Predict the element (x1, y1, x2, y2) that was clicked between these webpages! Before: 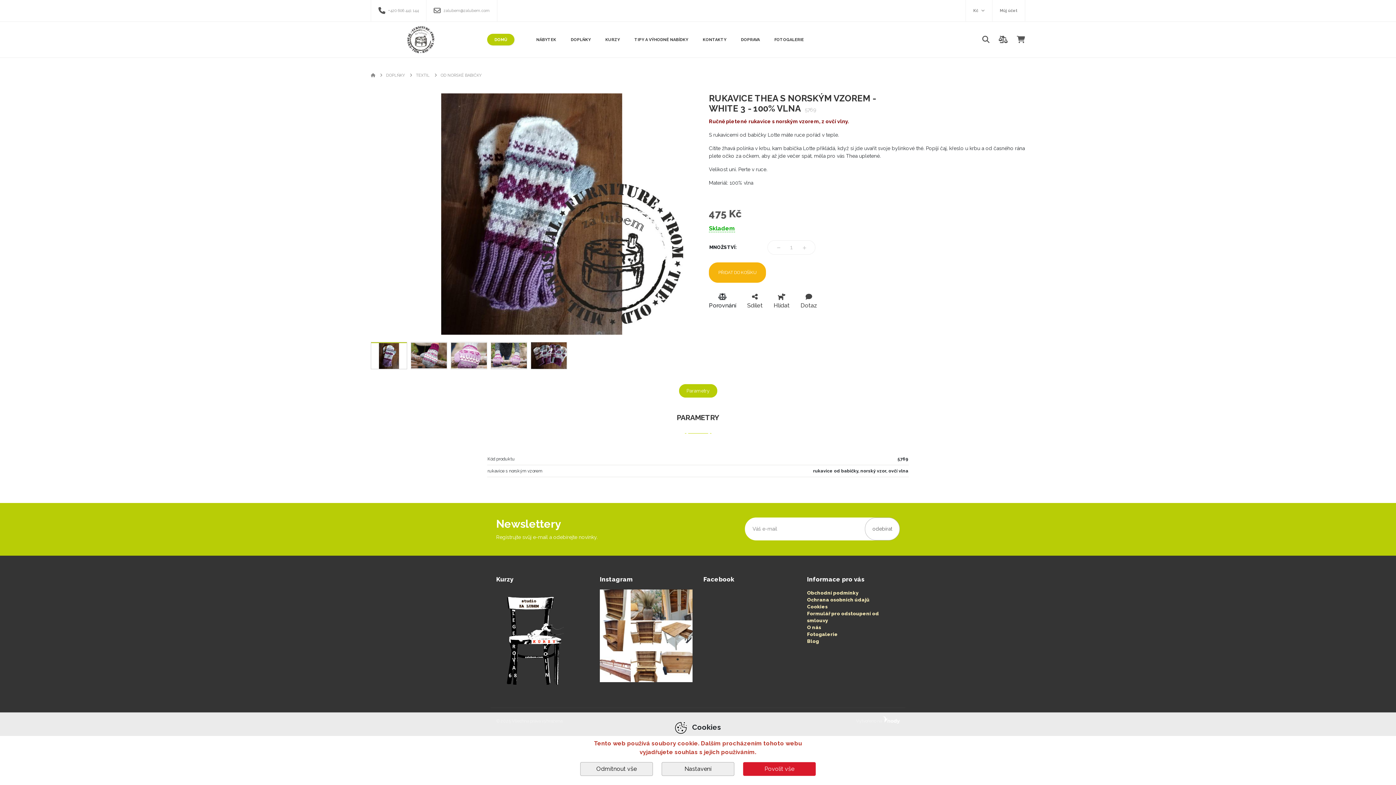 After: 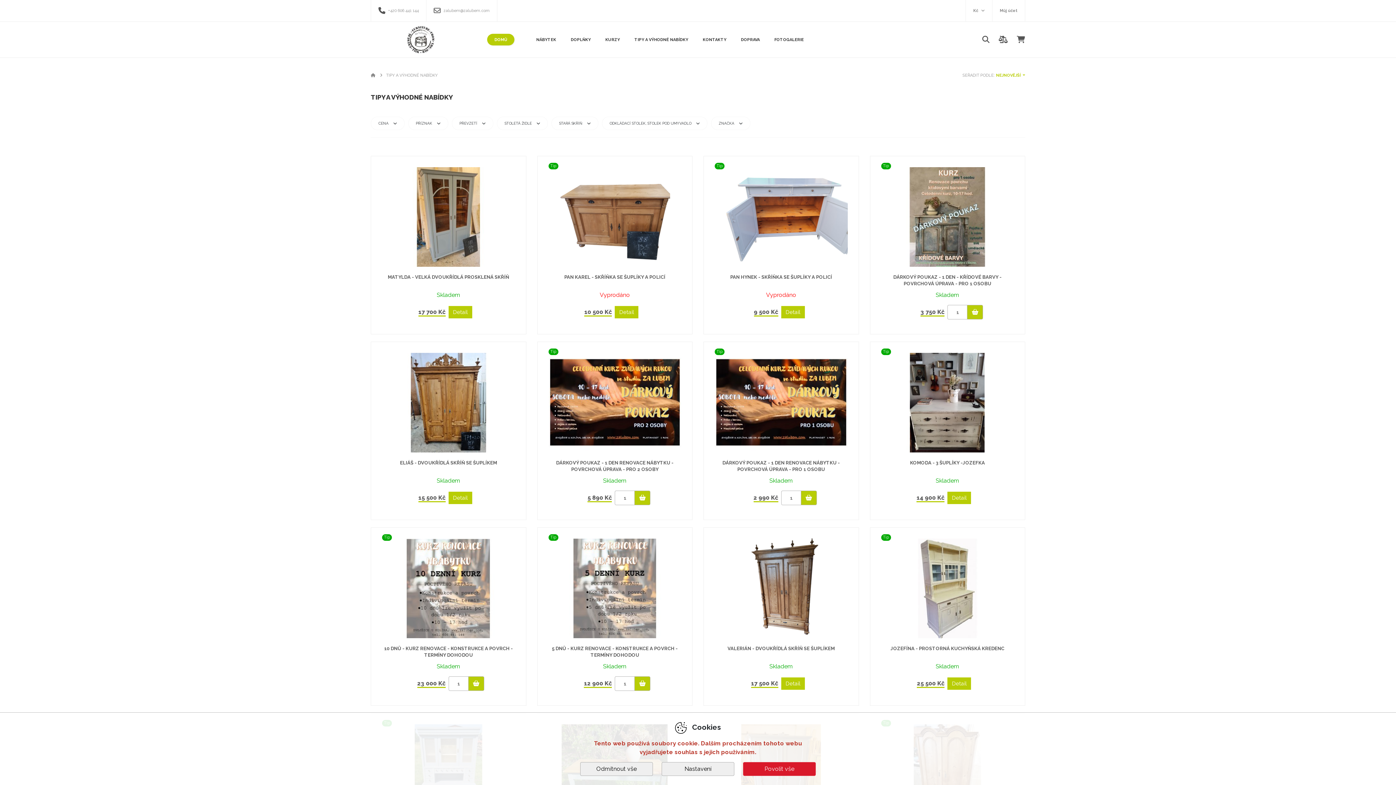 Action: bbox: (627, 33, 695, 45) label: TIPY A VÝHODNÉ NABÍDKY